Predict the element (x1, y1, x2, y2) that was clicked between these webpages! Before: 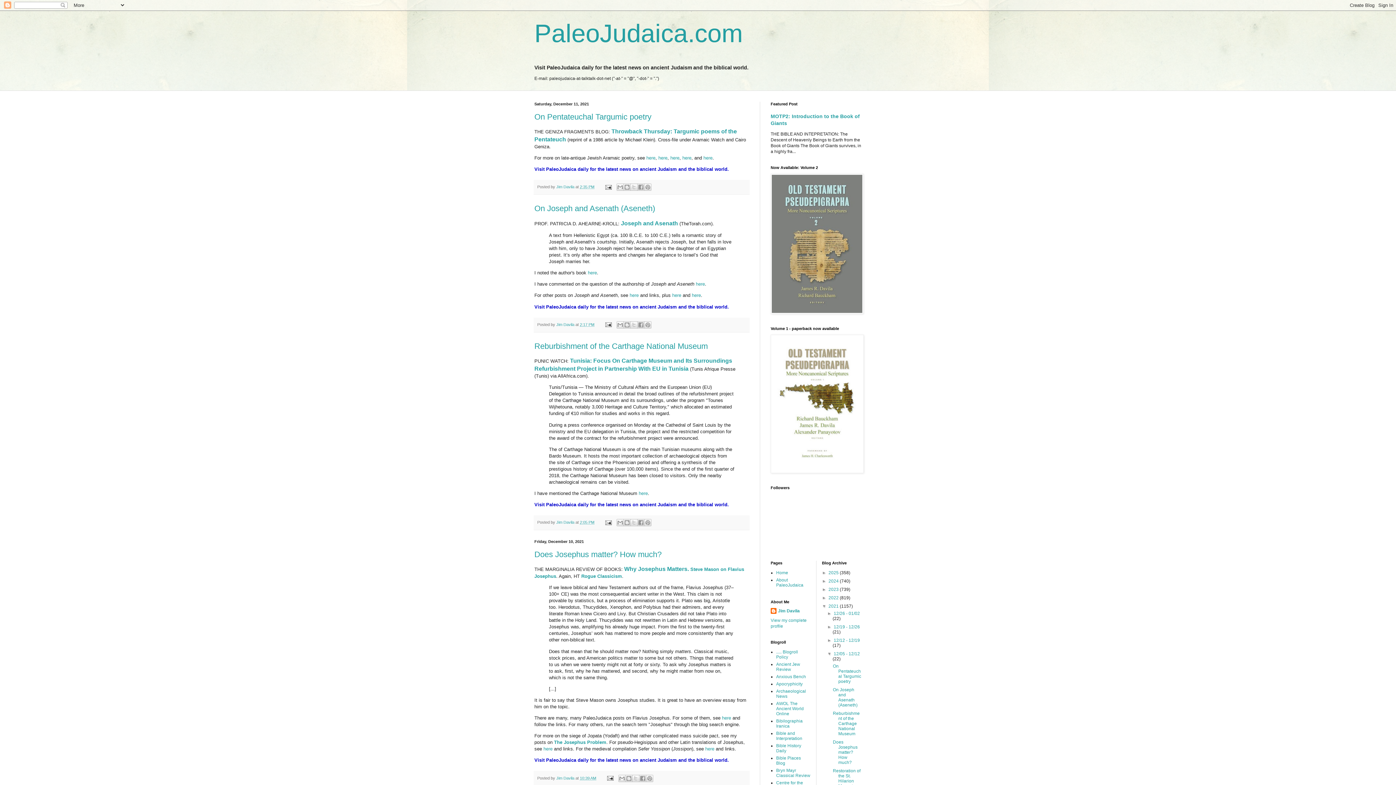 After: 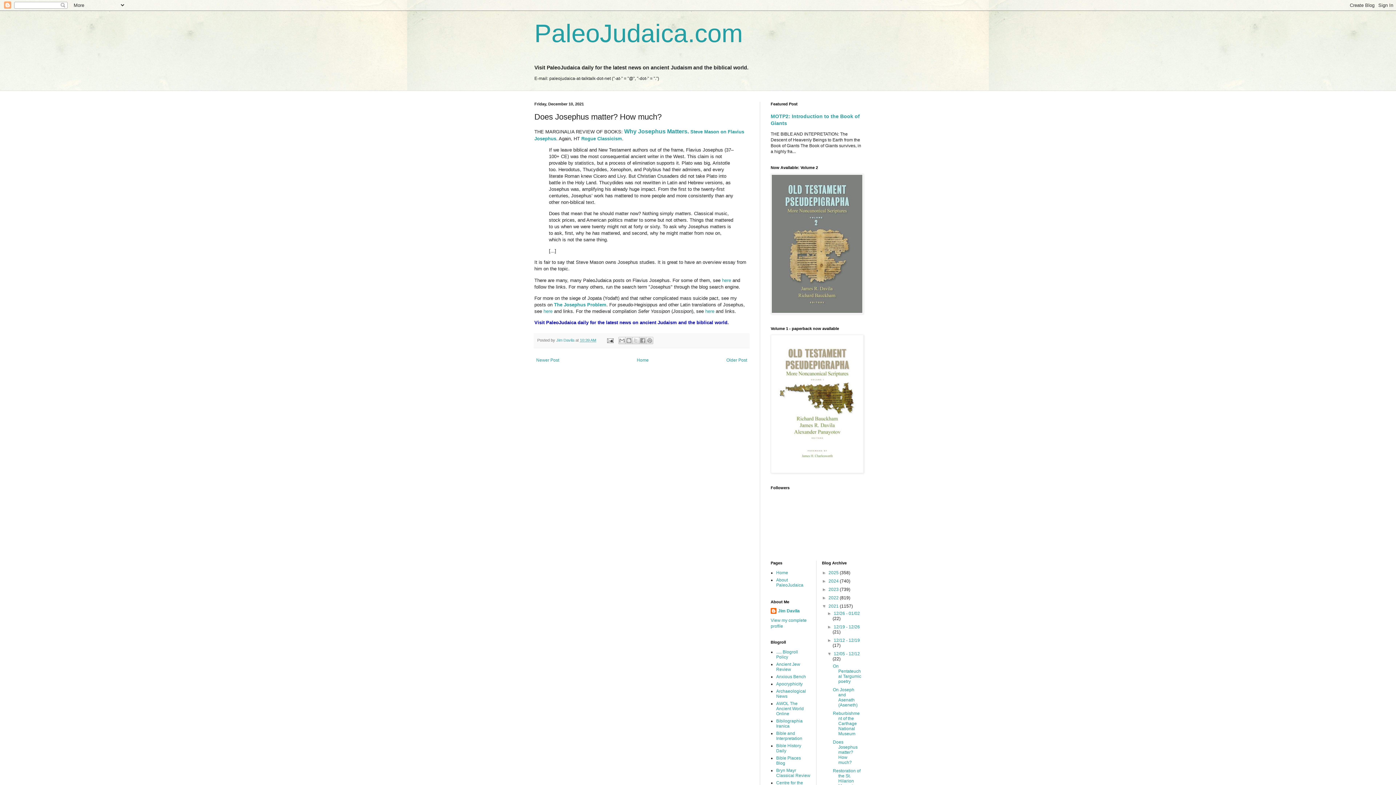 Action: bbox: (580, 776, 596, 780) label: 10:39 AM